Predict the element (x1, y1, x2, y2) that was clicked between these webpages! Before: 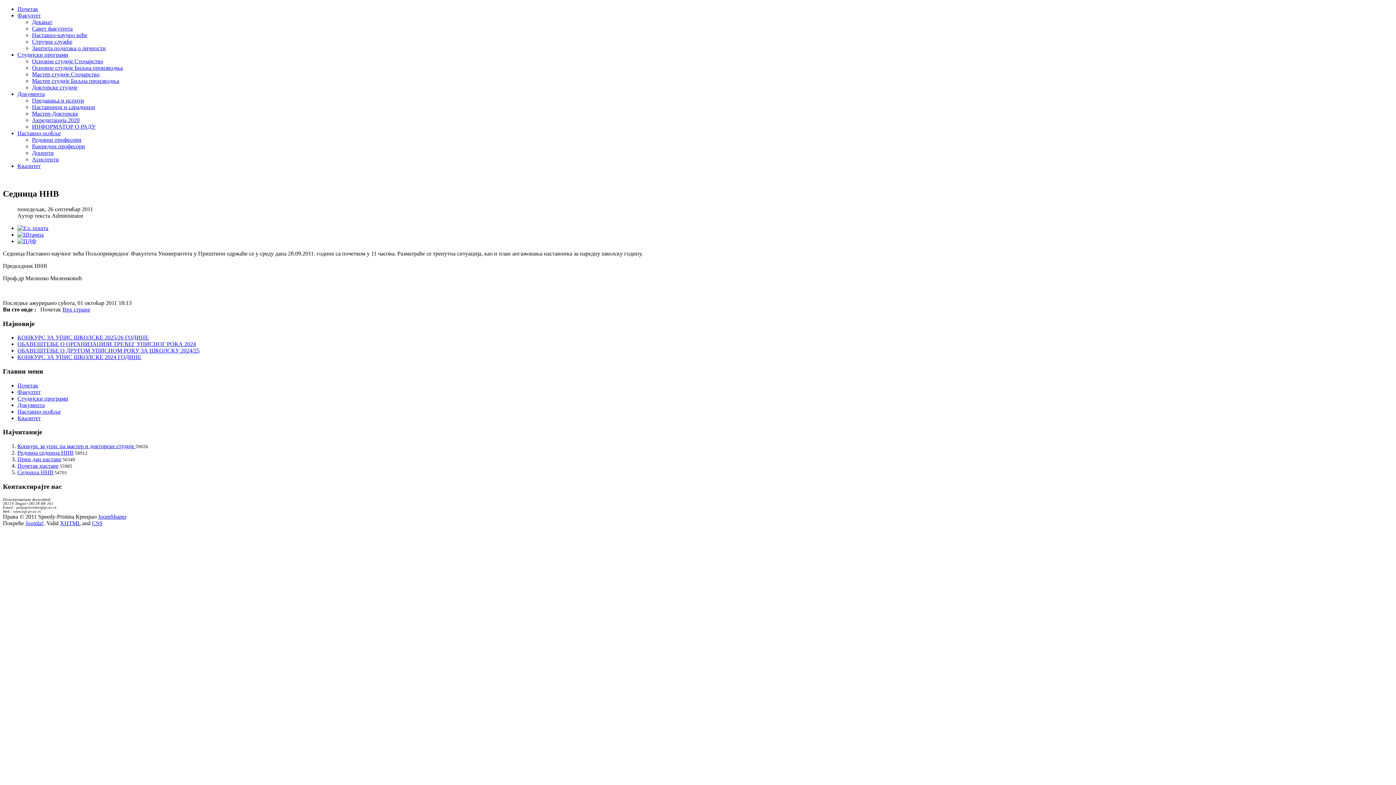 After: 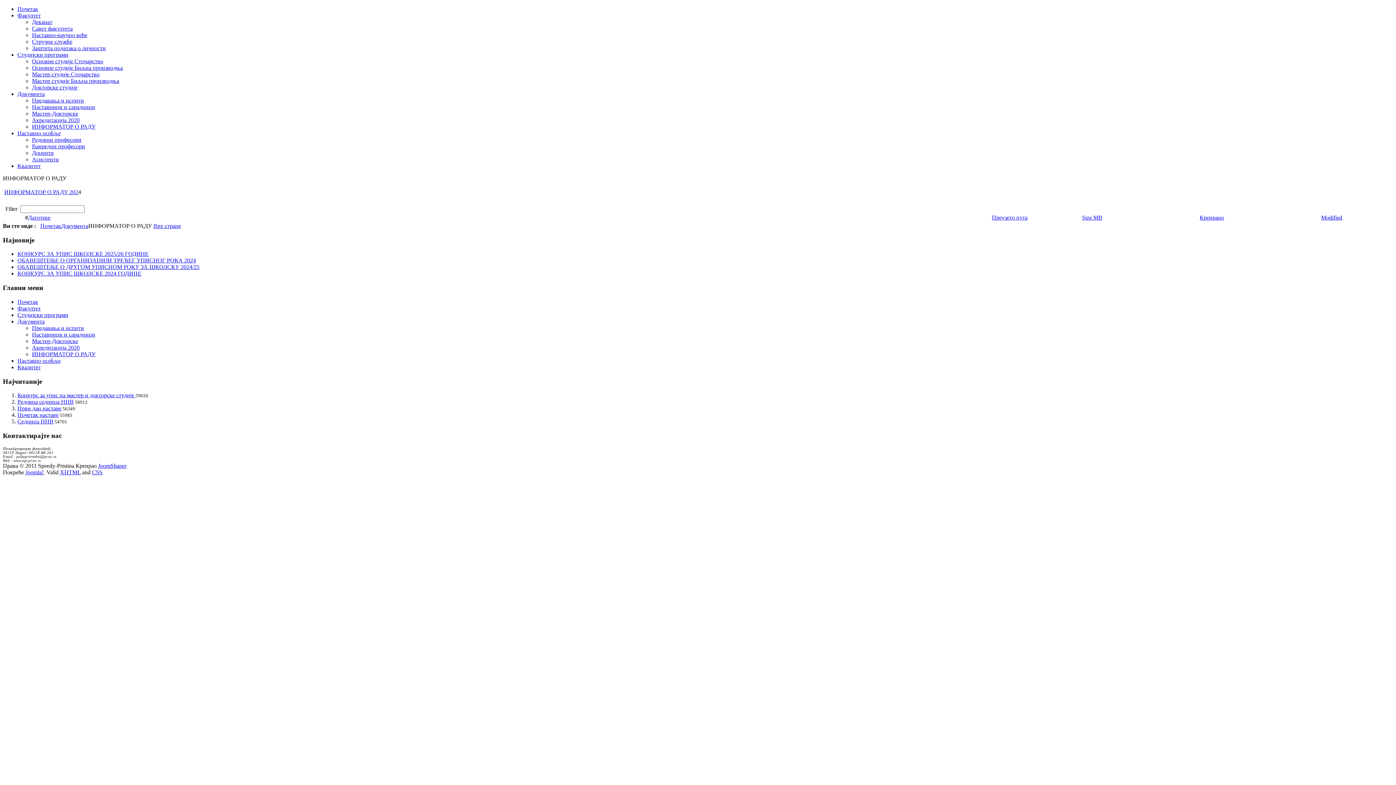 Action: bbox: (32, 123, 95, 129) label: ИНФОРМАТОР О РАДУ